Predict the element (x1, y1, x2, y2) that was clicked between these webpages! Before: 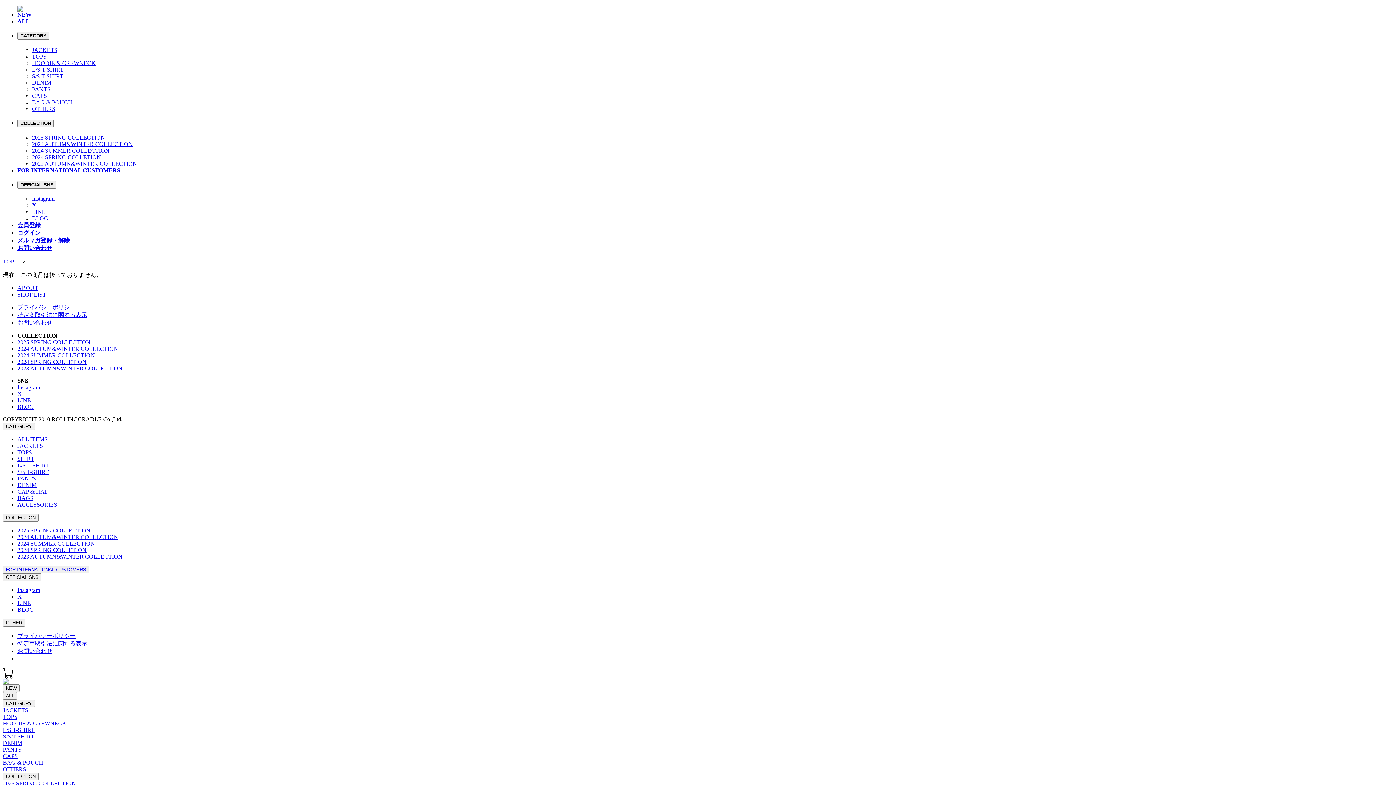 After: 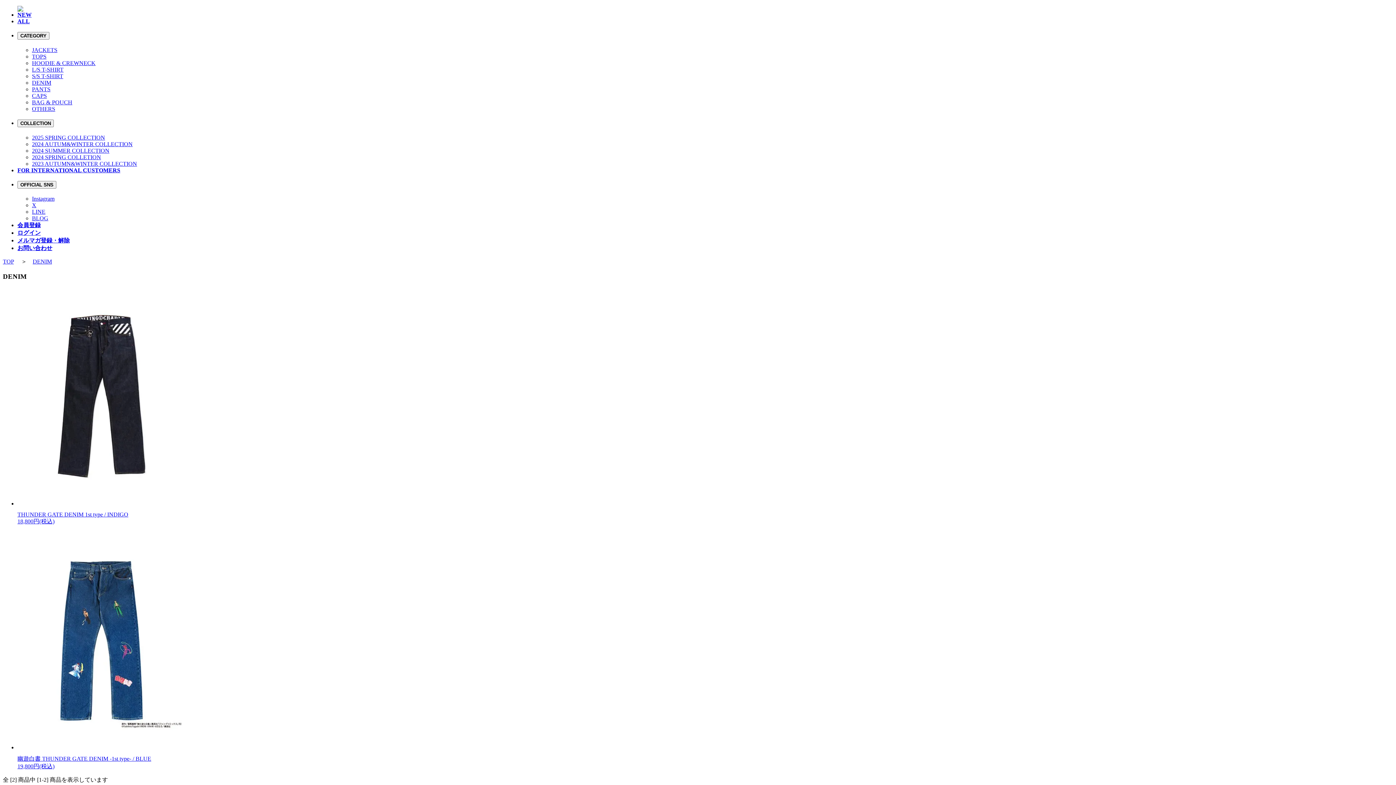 Action: bbox: (32, 79, 51, 85) label: DENIM